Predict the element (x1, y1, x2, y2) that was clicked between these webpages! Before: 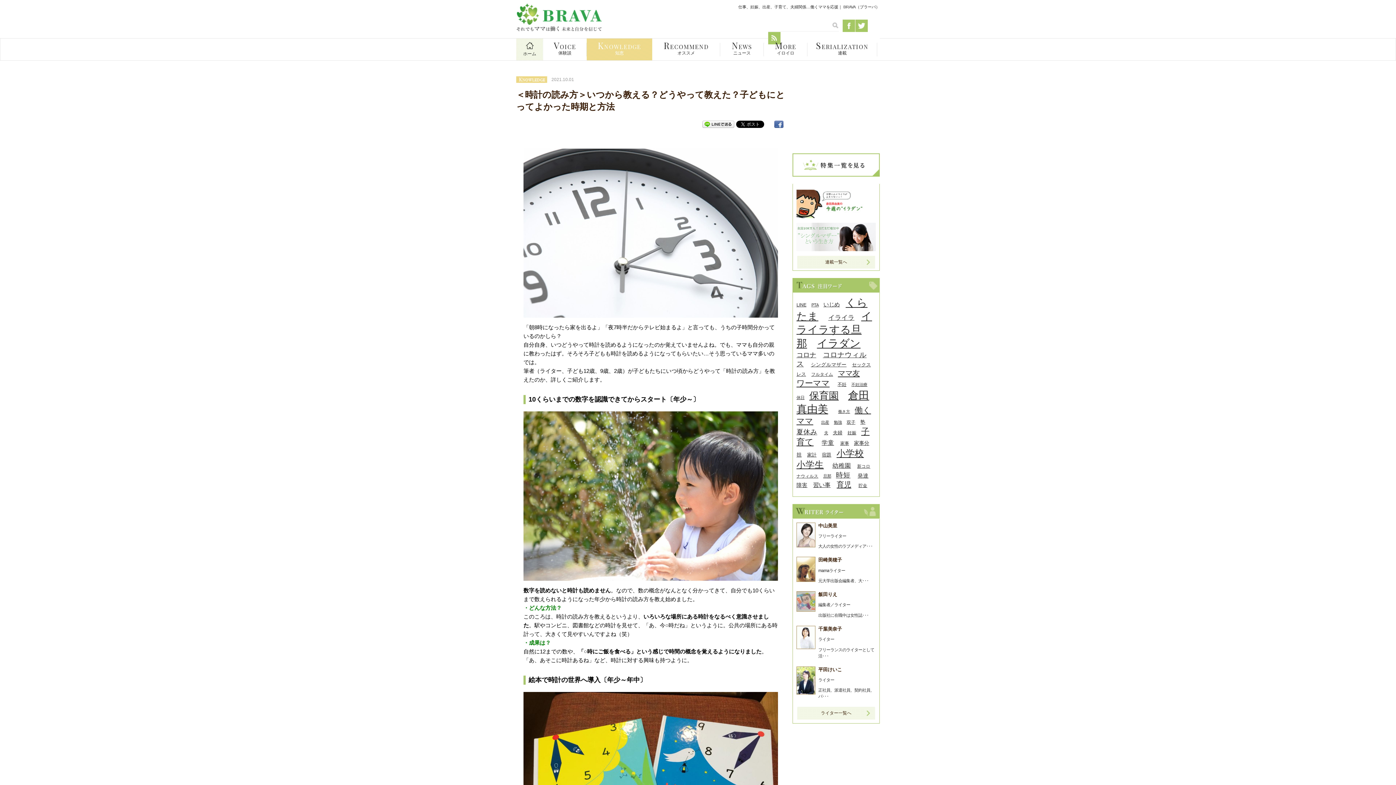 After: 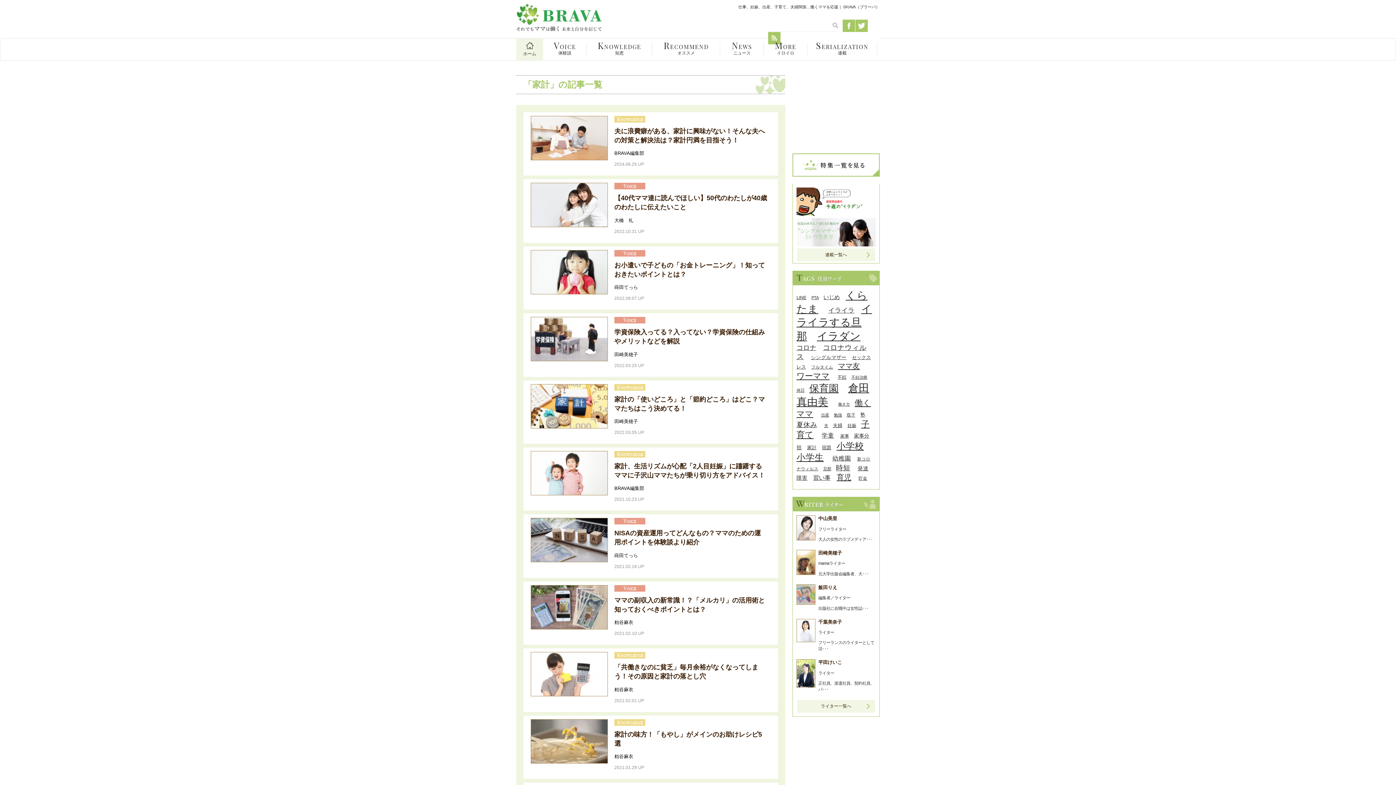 Action: bbox: (807, 452, 816, 457) label: 家計 (30個の項目)